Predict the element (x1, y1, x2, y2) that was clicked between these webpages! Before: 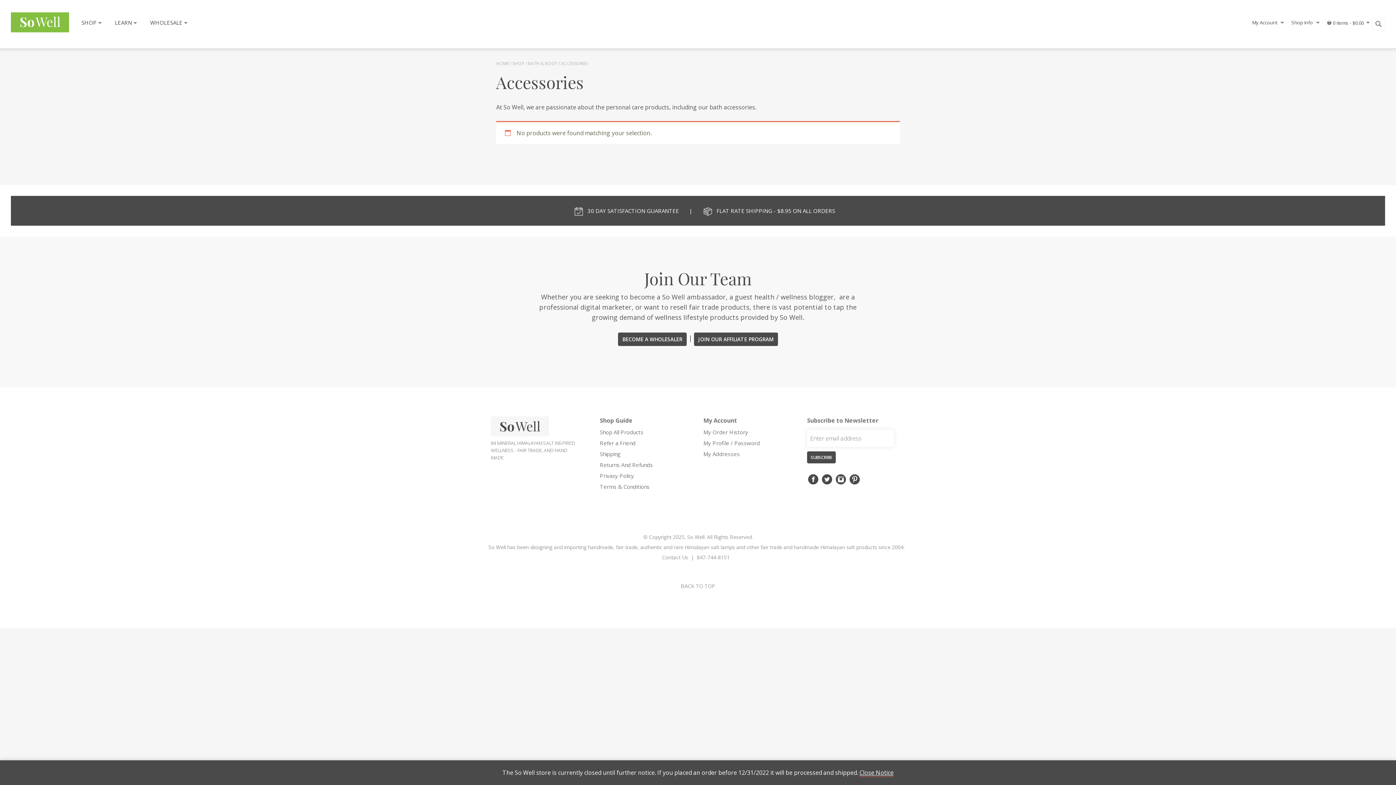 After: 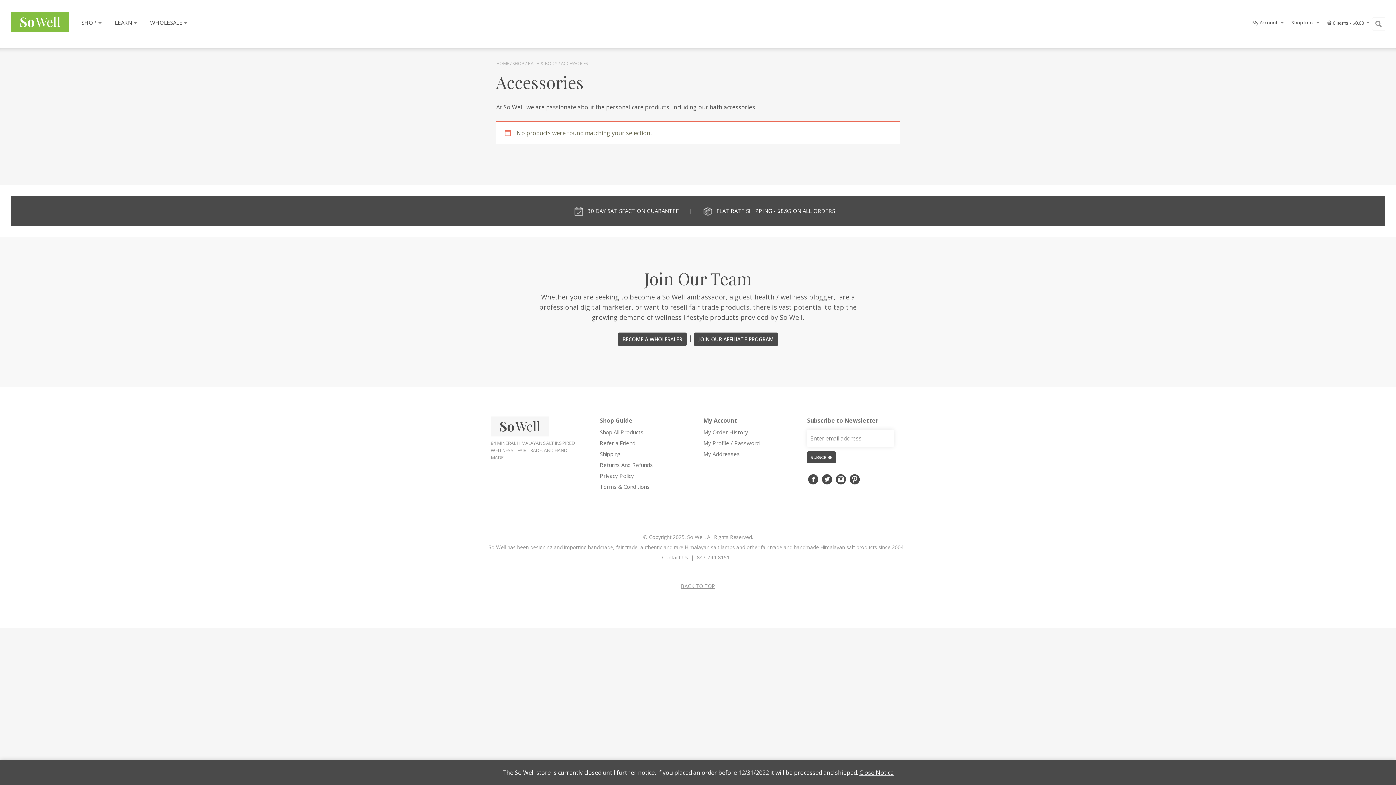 Action: label: BACK TO TOP bbox: (681, 582, 715, 589)